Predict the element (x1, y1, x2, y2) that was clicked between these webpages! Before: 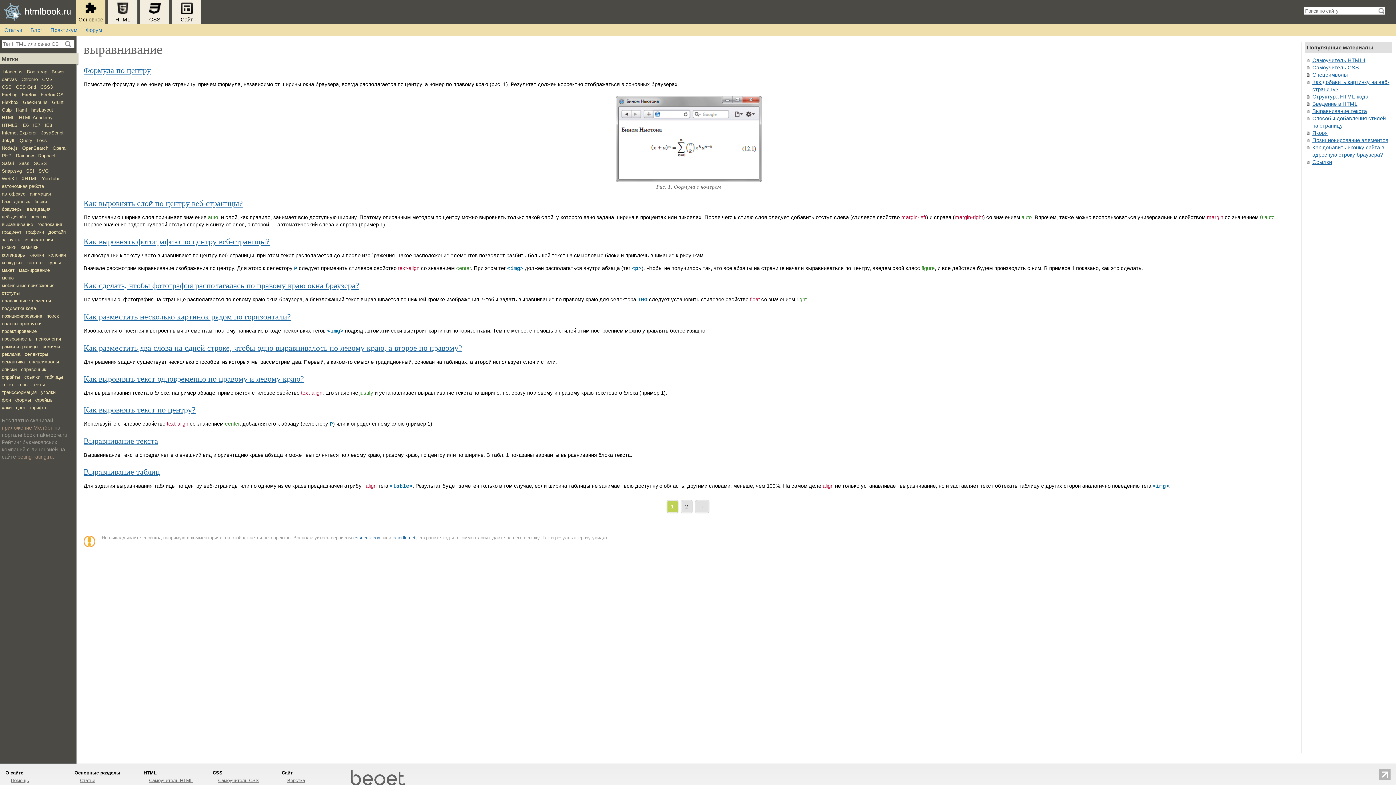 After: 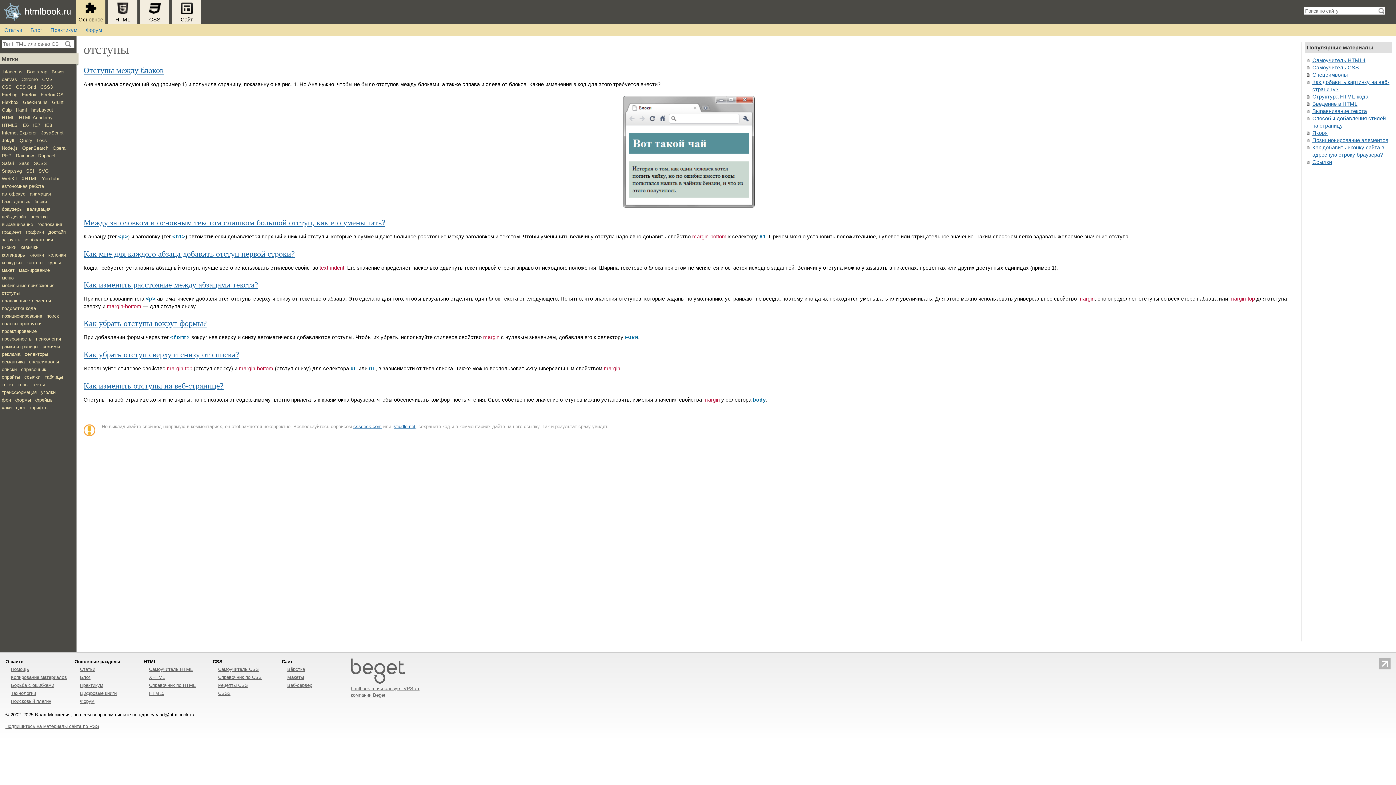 Action: label: отступы bbox: (1, 290, 19, 296)